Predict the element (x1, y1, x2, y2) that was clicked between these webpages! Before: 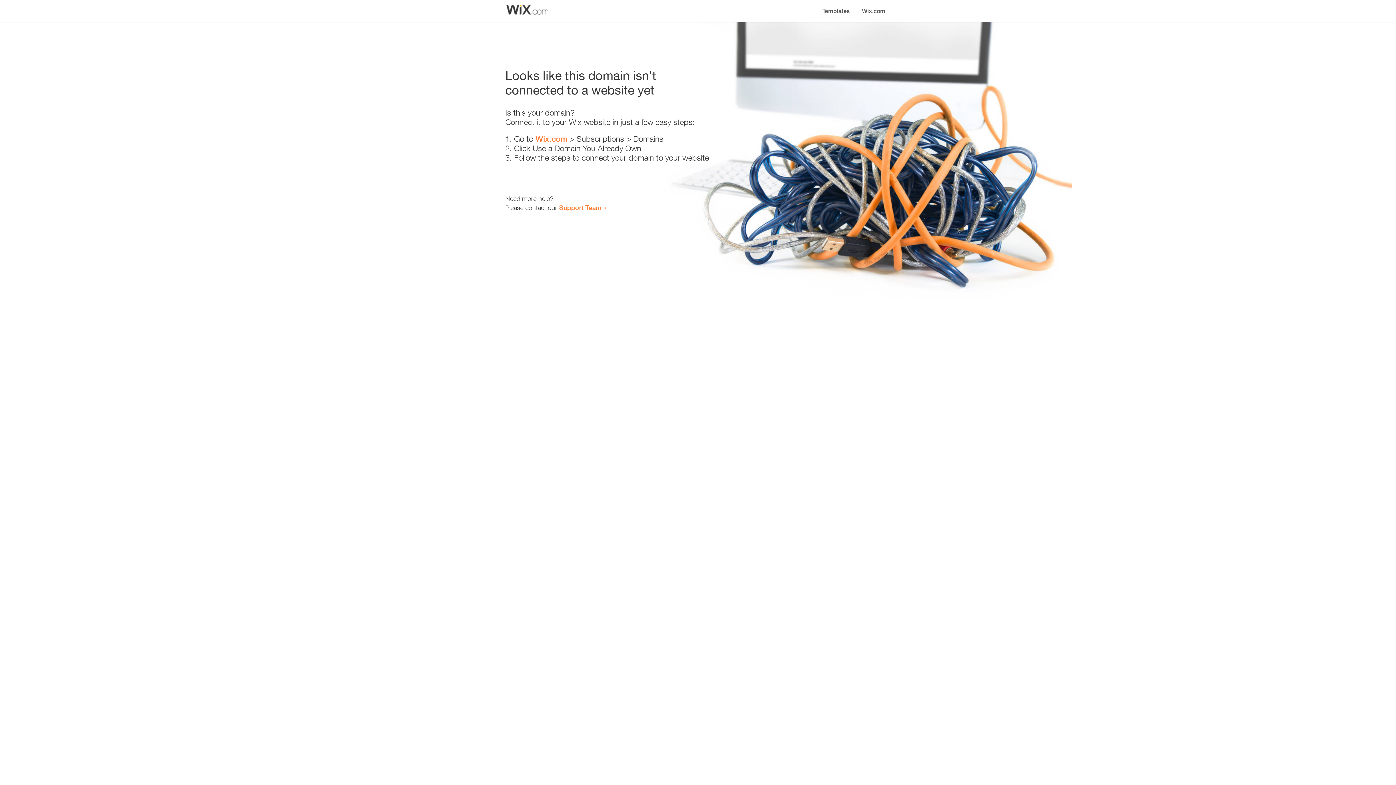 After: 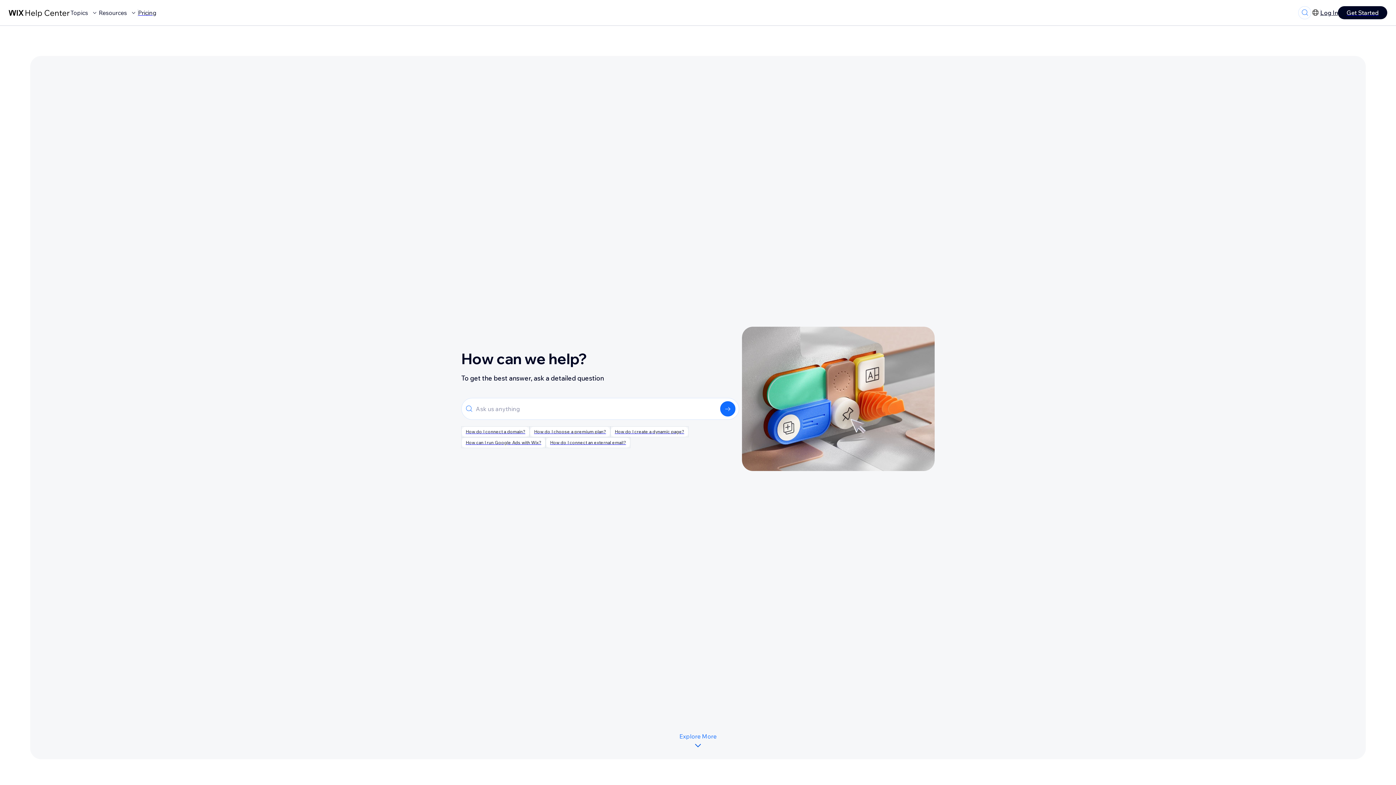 Action: bbox: (559, 203, 601, 211) label: Support Team